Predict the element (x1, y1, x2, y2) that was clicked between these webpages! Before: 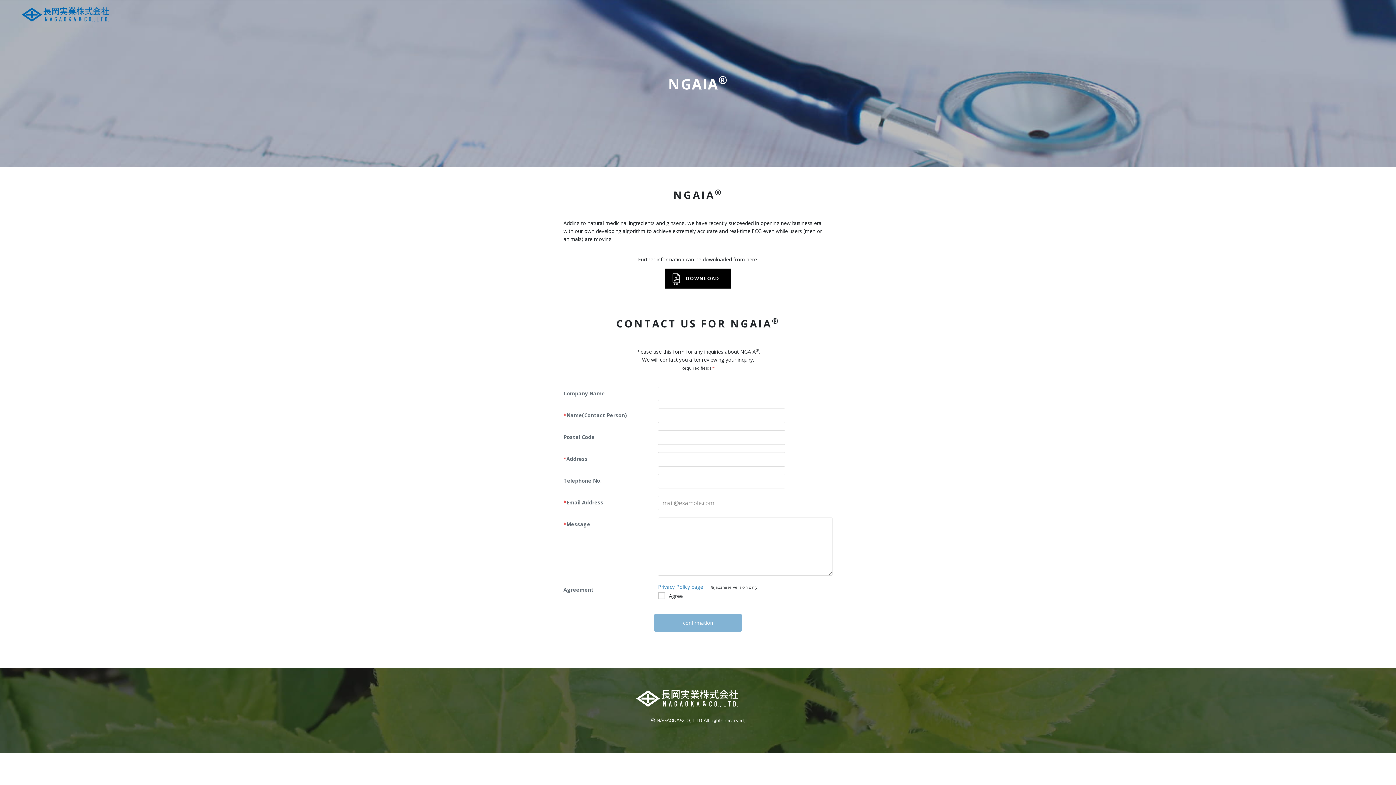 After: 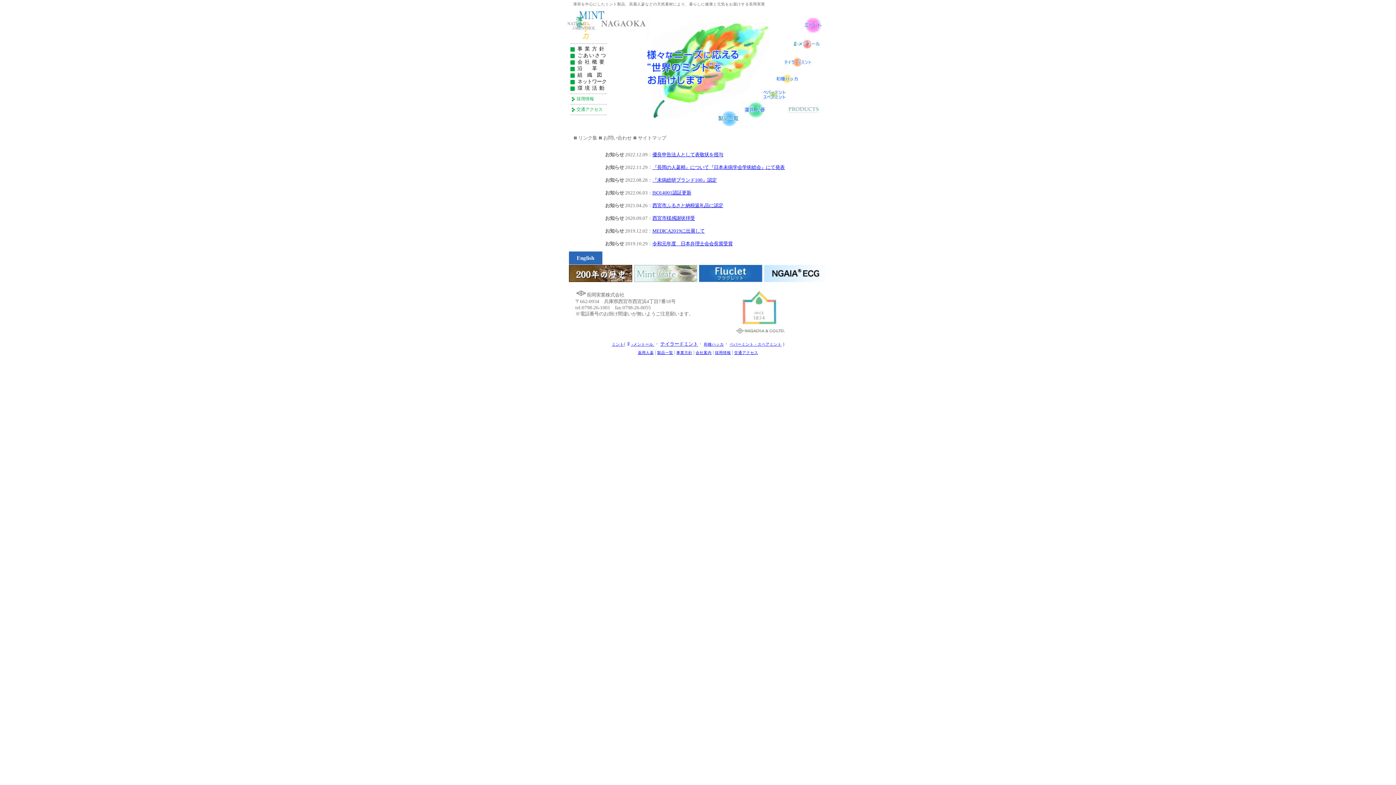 Action: bbox: (636, 690, 738, 701)